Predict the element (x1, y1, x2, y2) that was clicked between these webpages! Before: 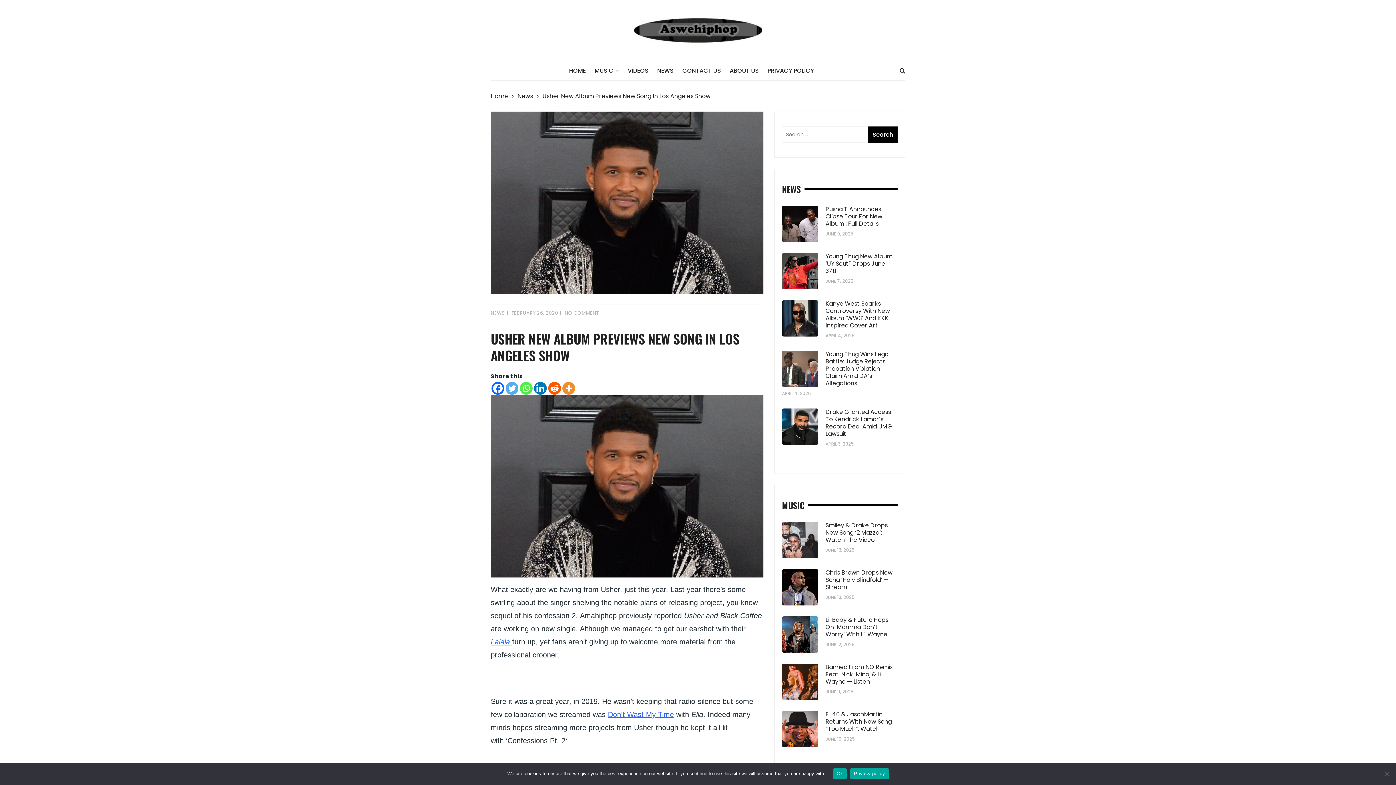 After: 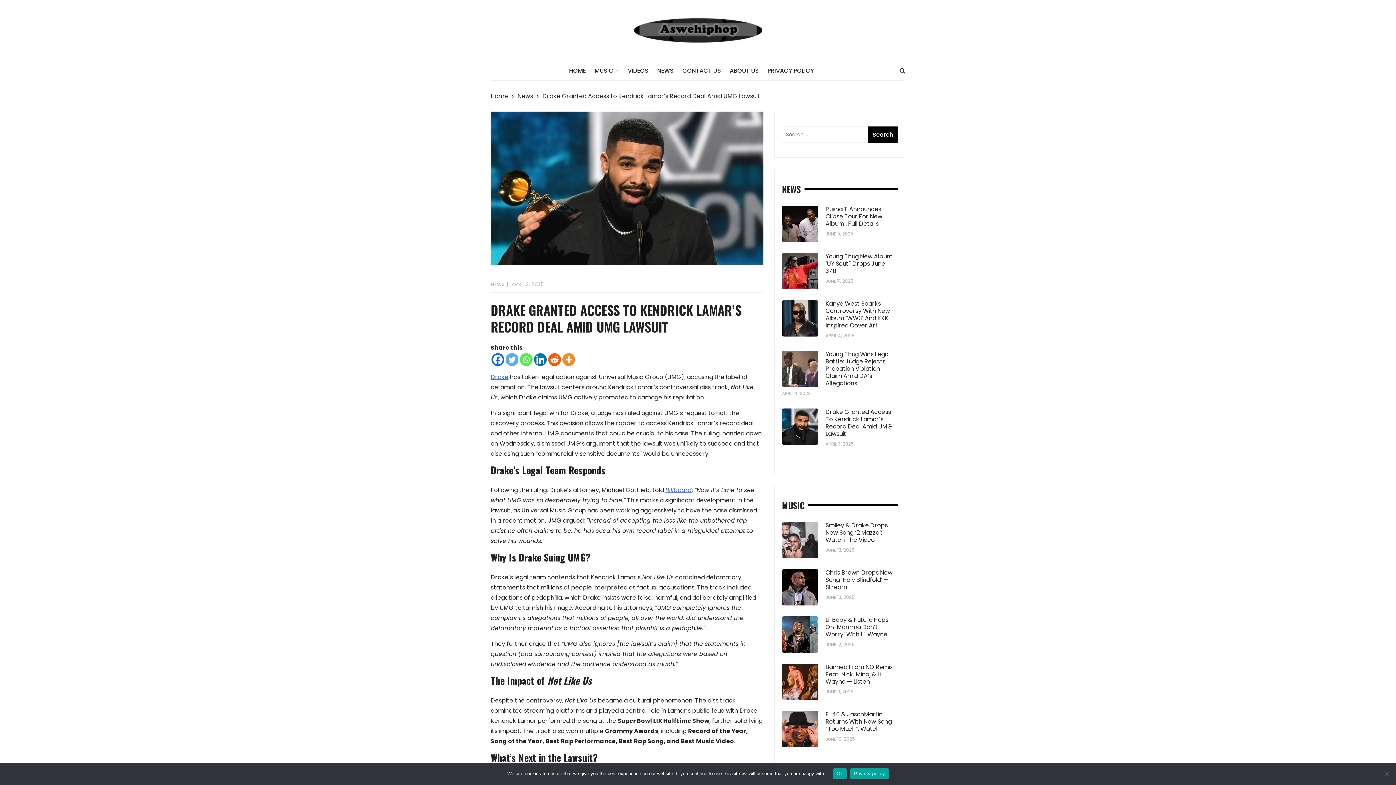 Action: label: Drake Granted Access To Kendrick Lamar’s Record Deal Amid UMG Lawsuit bbox: (825, 408, 892, 438)